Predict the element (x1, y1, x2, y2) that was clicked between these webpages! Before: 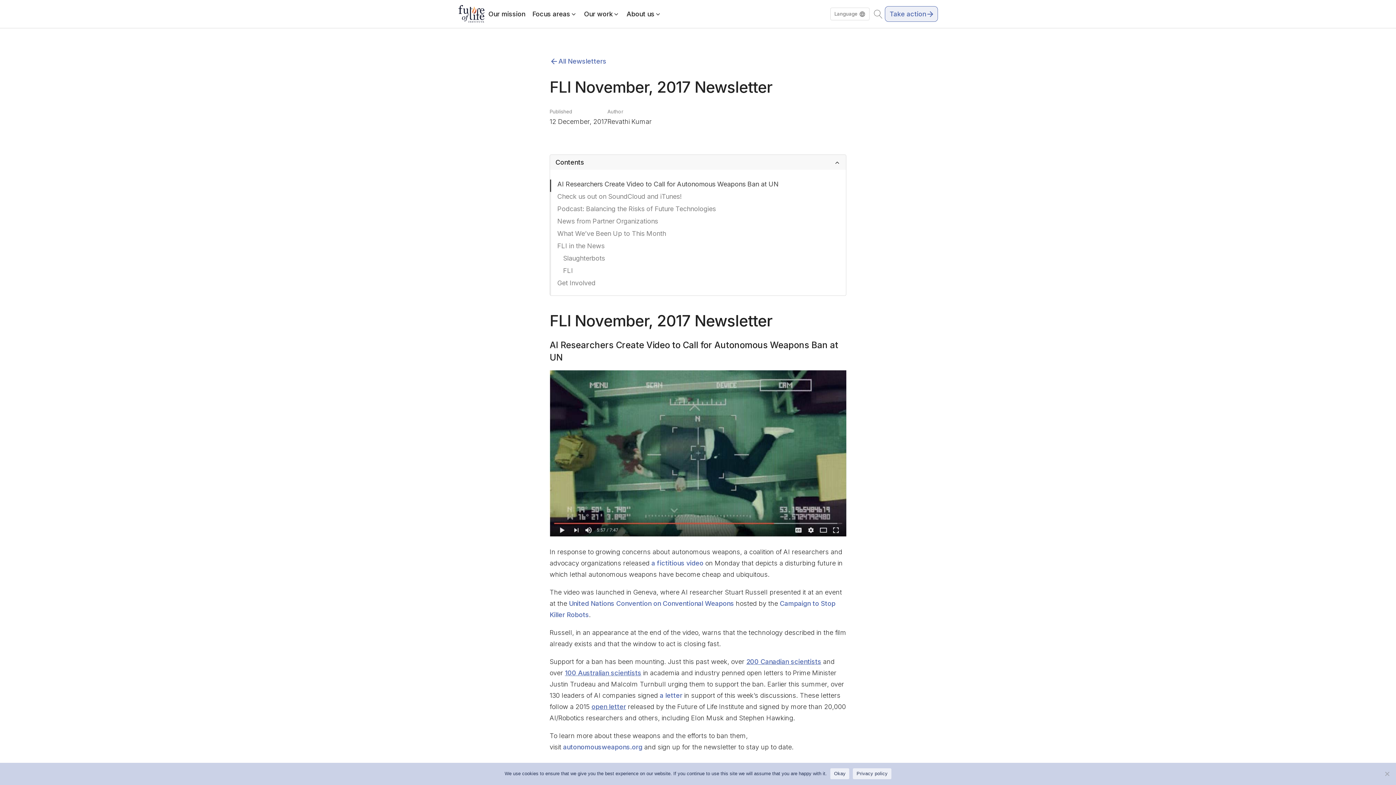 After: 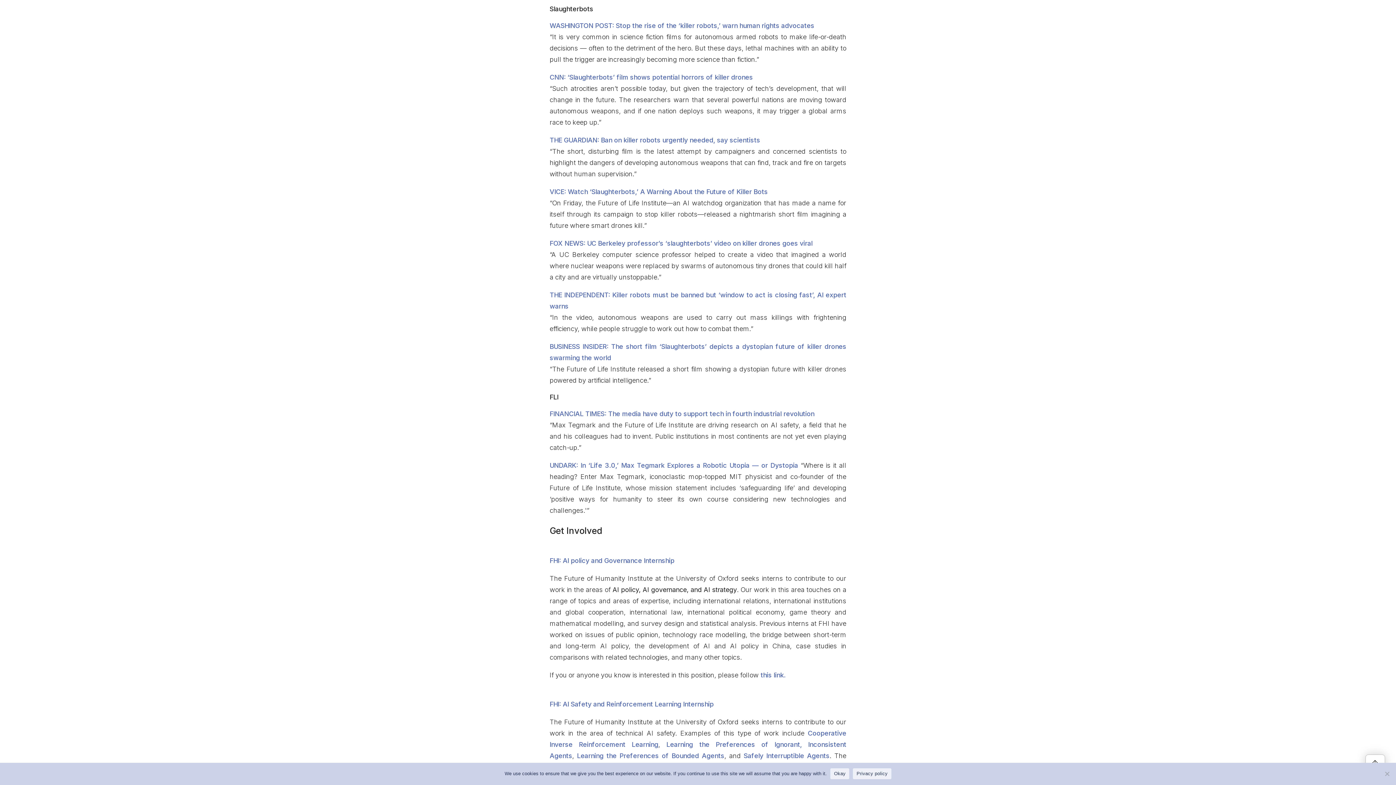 Action: label: FLI bbox: (563, 266, 573, 274)